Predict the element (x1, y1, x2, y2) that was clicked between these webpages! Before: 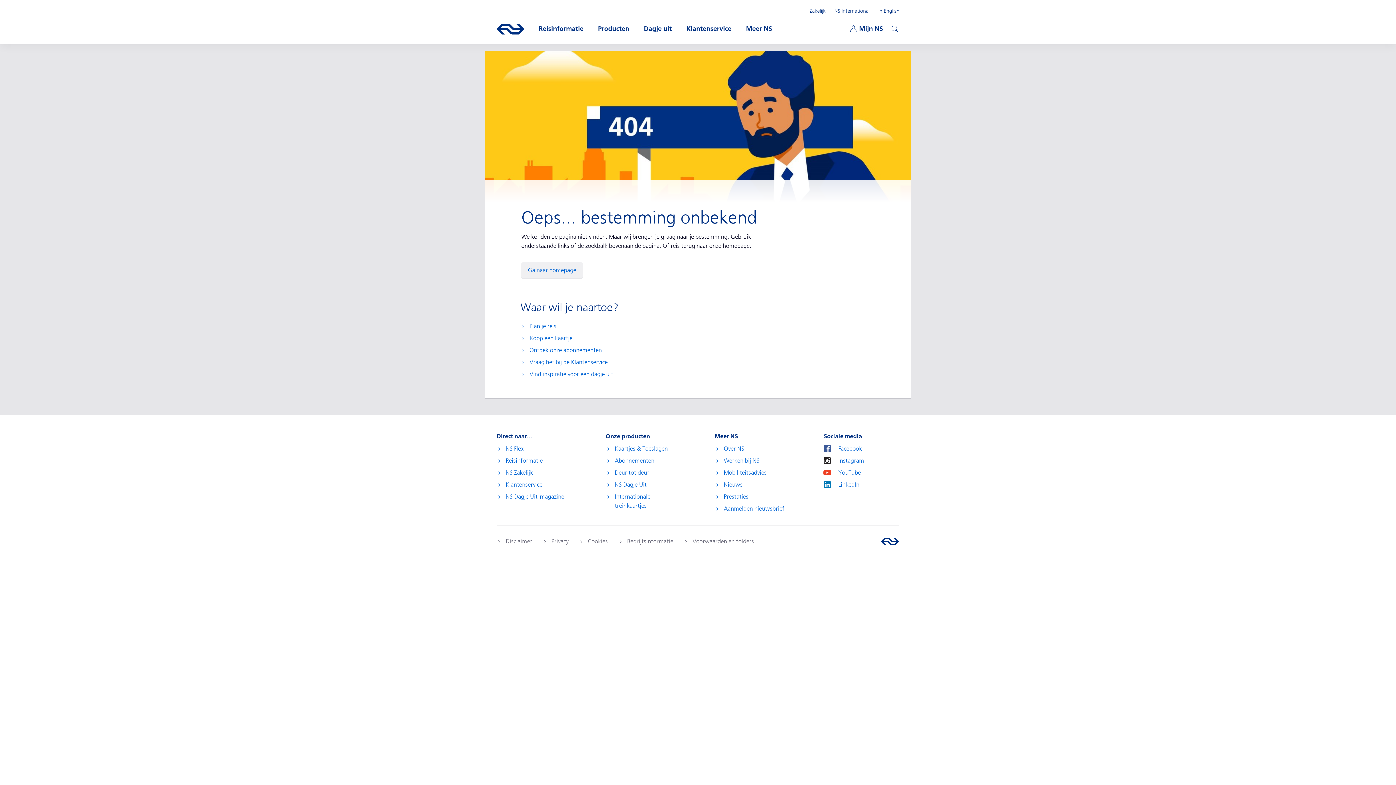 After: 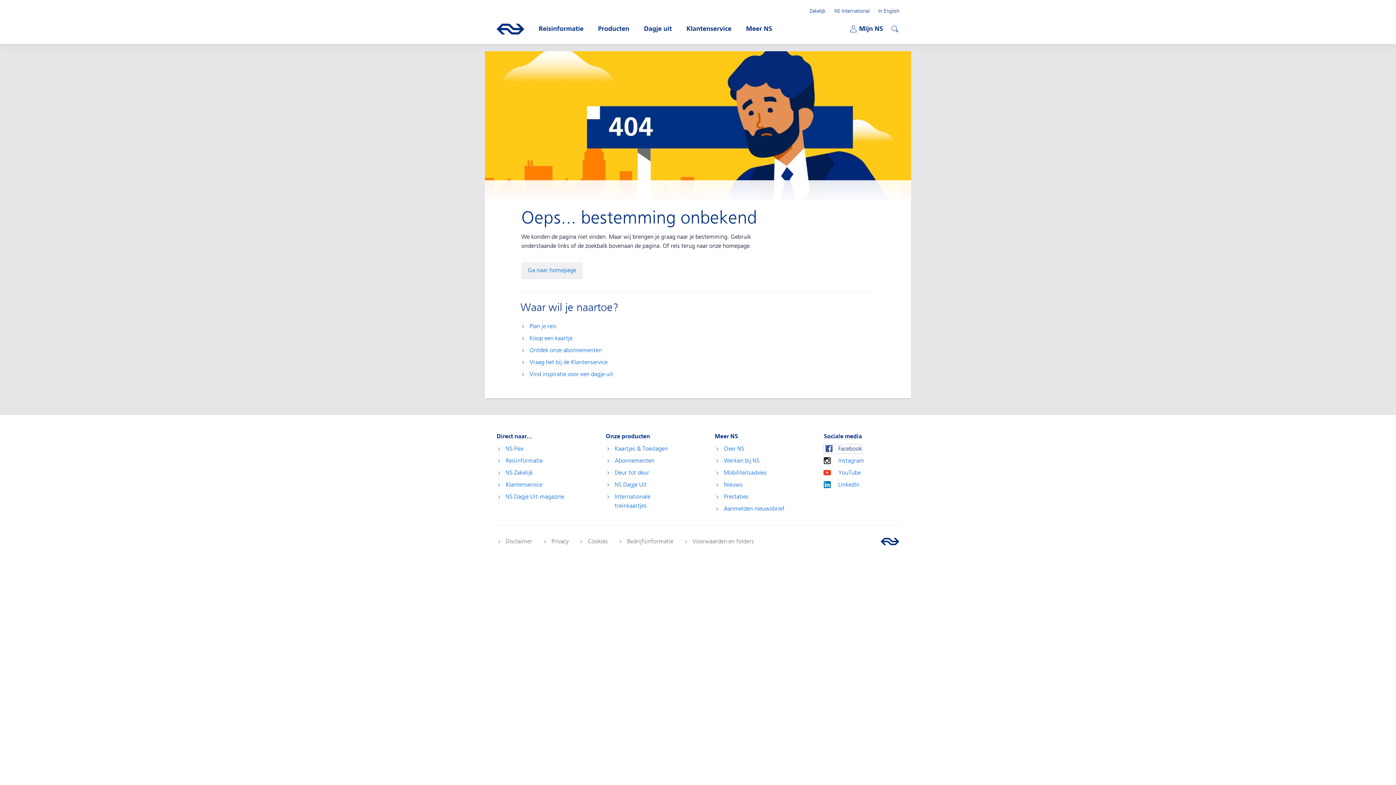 Action: label: Facebook bbox: (824, 444, 862, 453)